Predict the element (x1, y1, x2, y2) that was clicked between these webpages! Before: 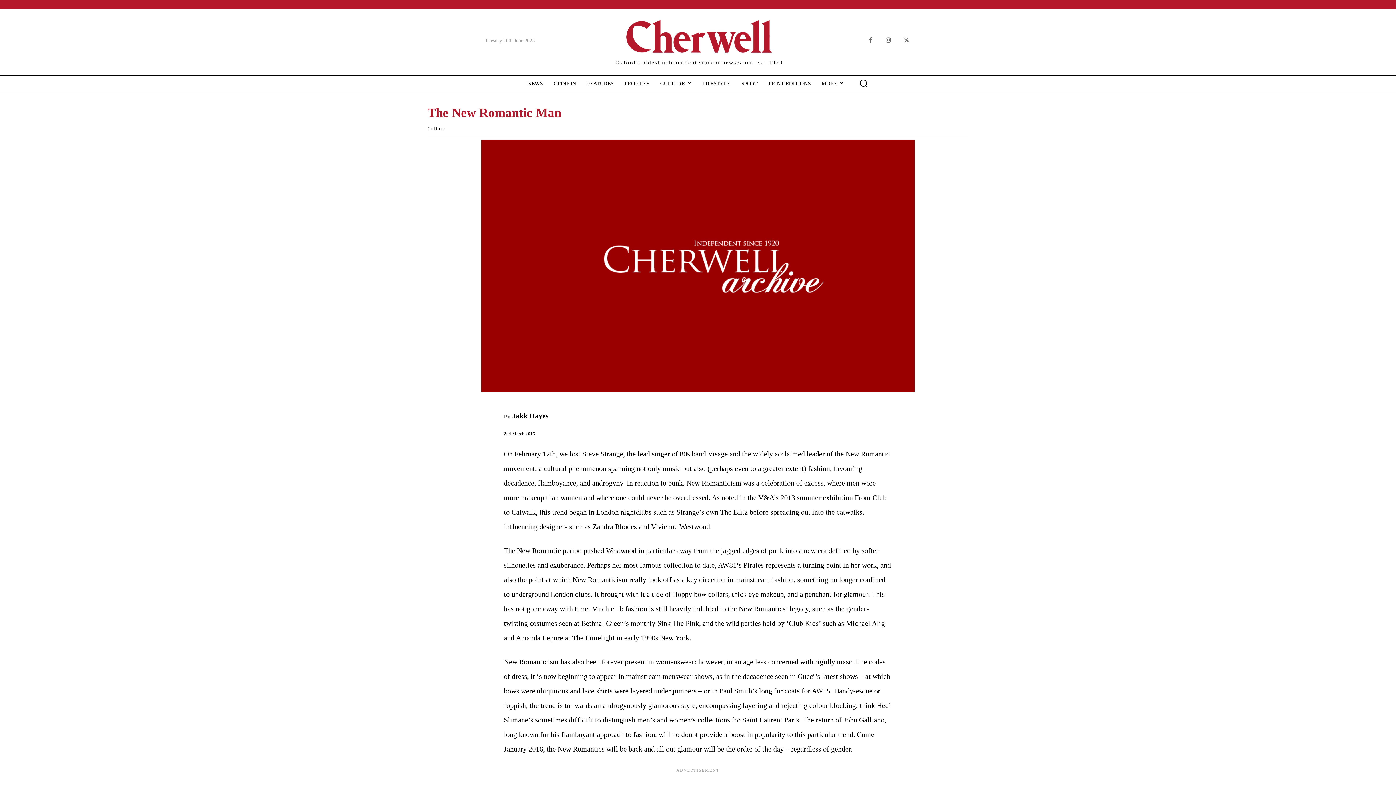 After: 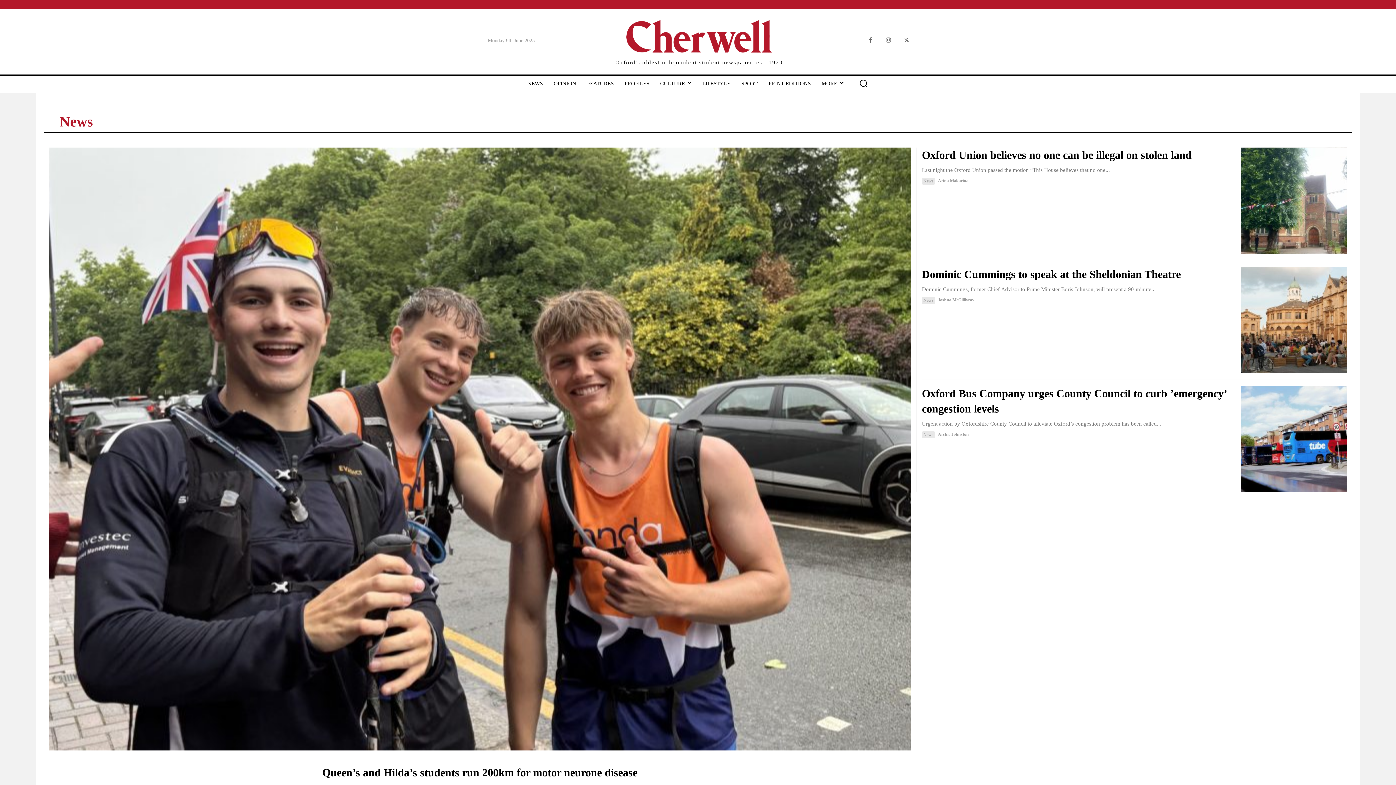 Action: label: NEWS bbox: (524, 74, 546, 92)